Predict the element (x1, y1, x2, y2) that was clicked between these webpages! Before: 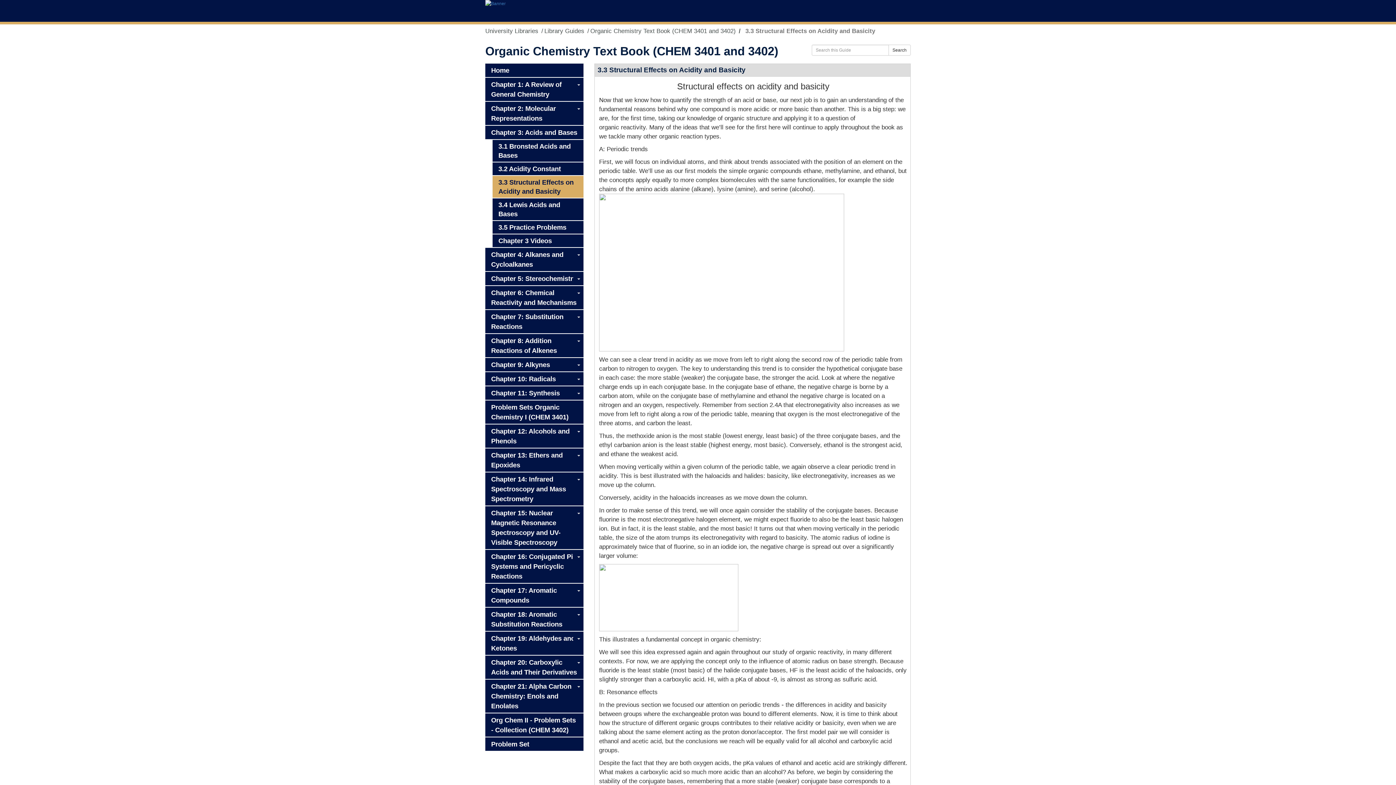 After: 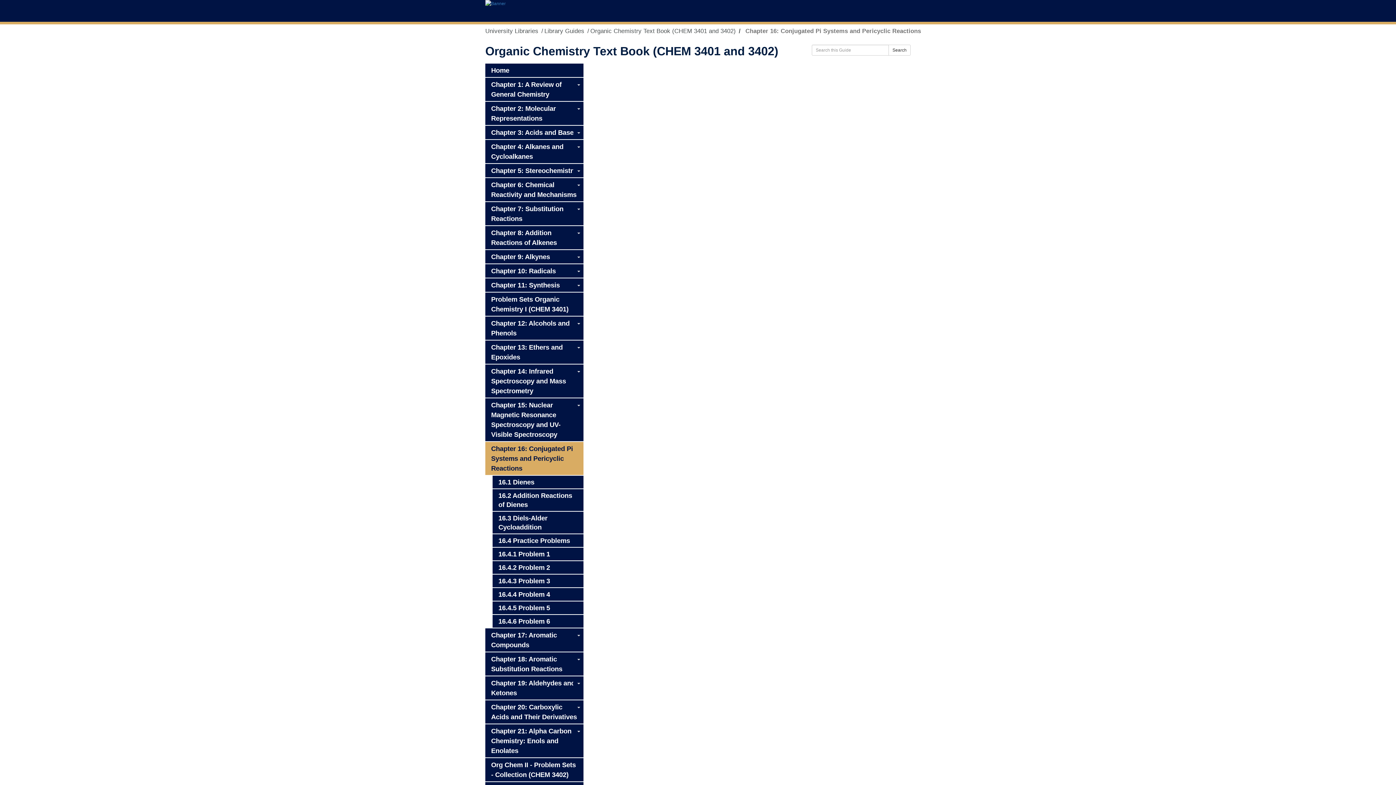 Action: bbox: (485, 550, 583, 583) label: Chapter 16: Conjugated Pi Systems and Pericyclic Reactions